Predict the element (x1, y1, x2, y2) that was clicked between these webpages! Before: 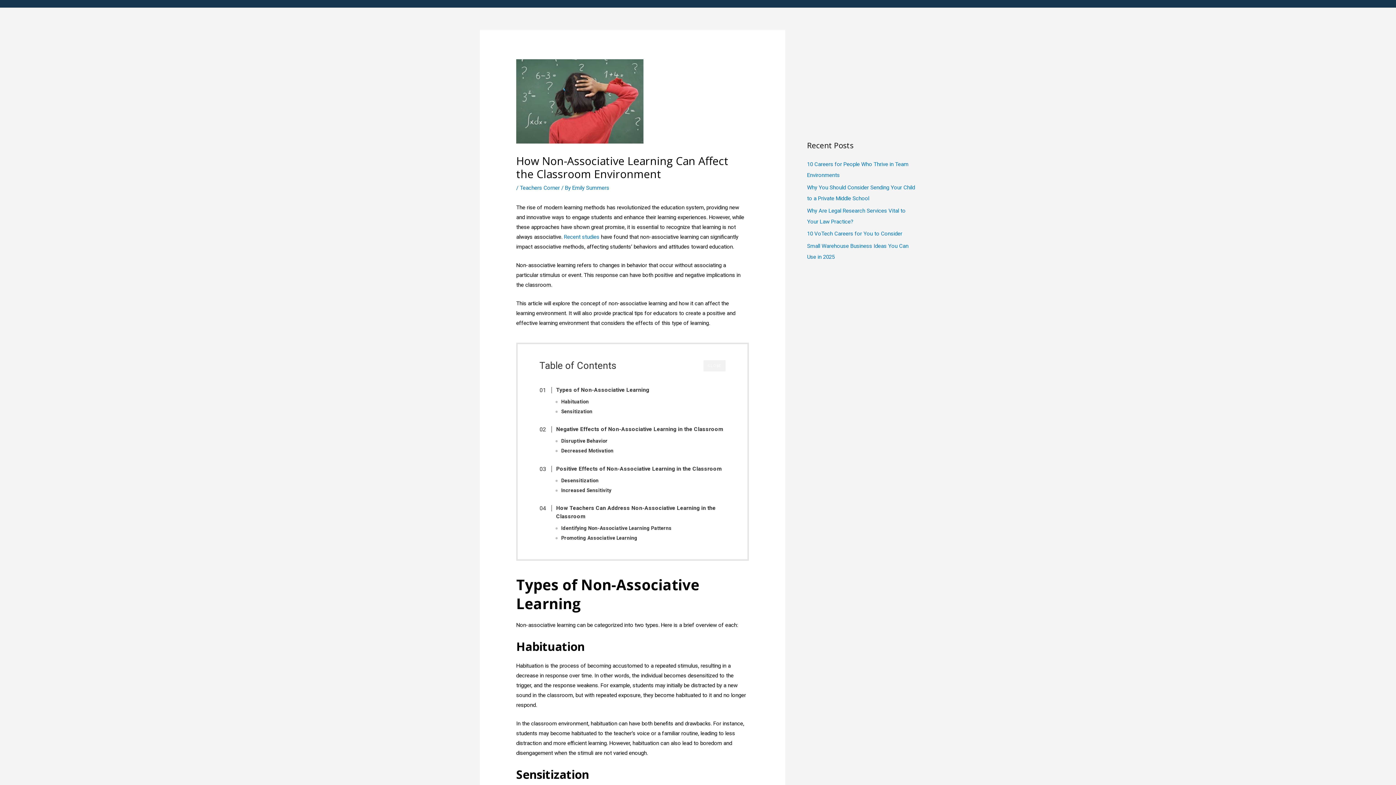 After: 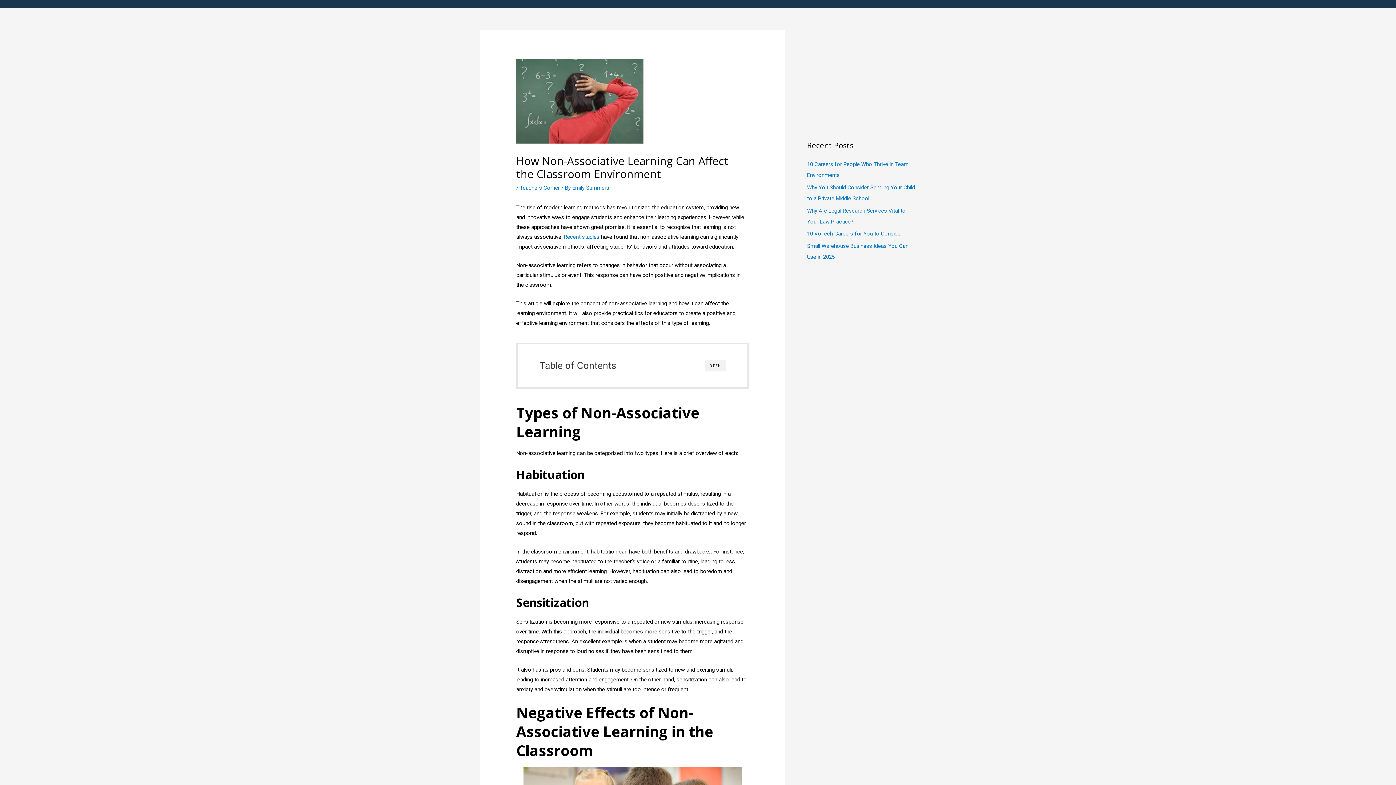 Action: bbox: (703, 360, 725, 371) label: CLOSE